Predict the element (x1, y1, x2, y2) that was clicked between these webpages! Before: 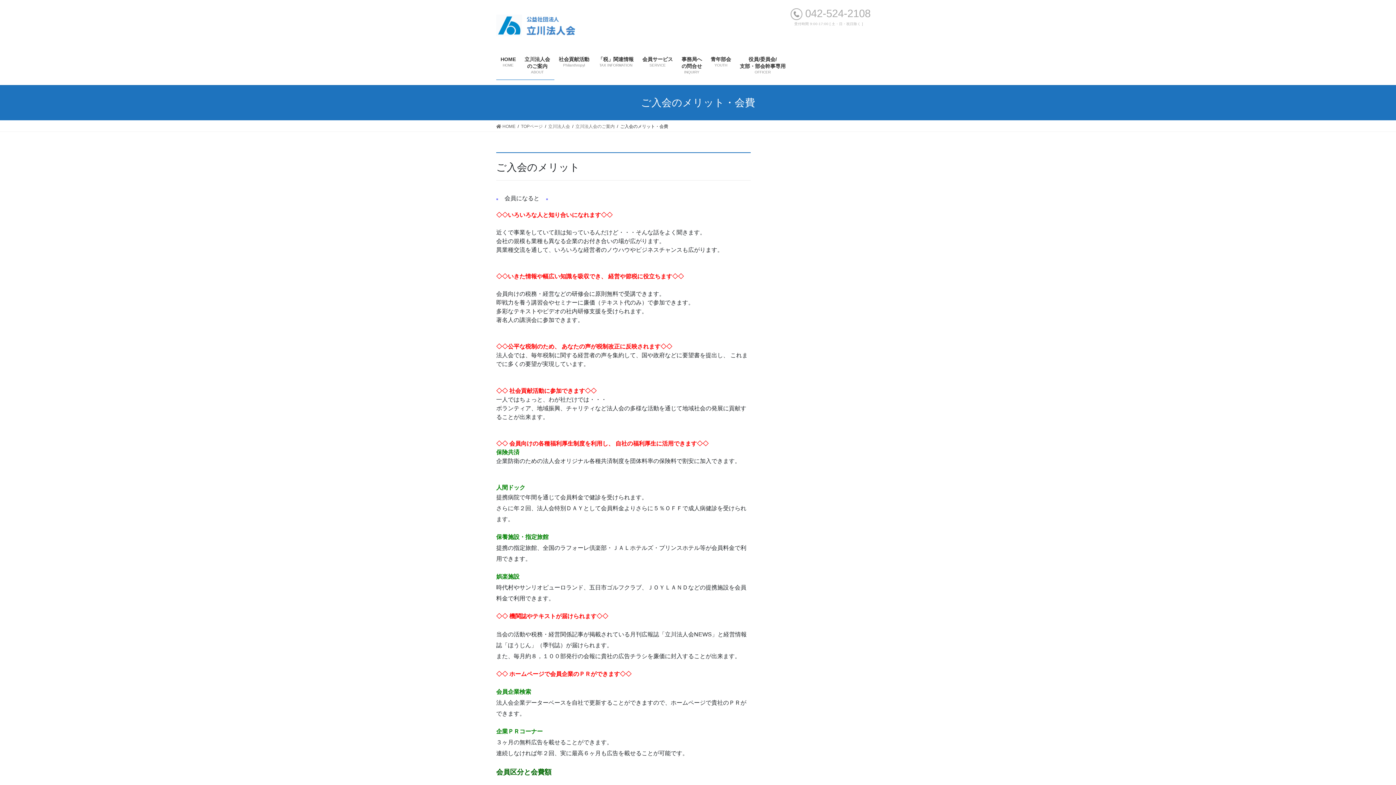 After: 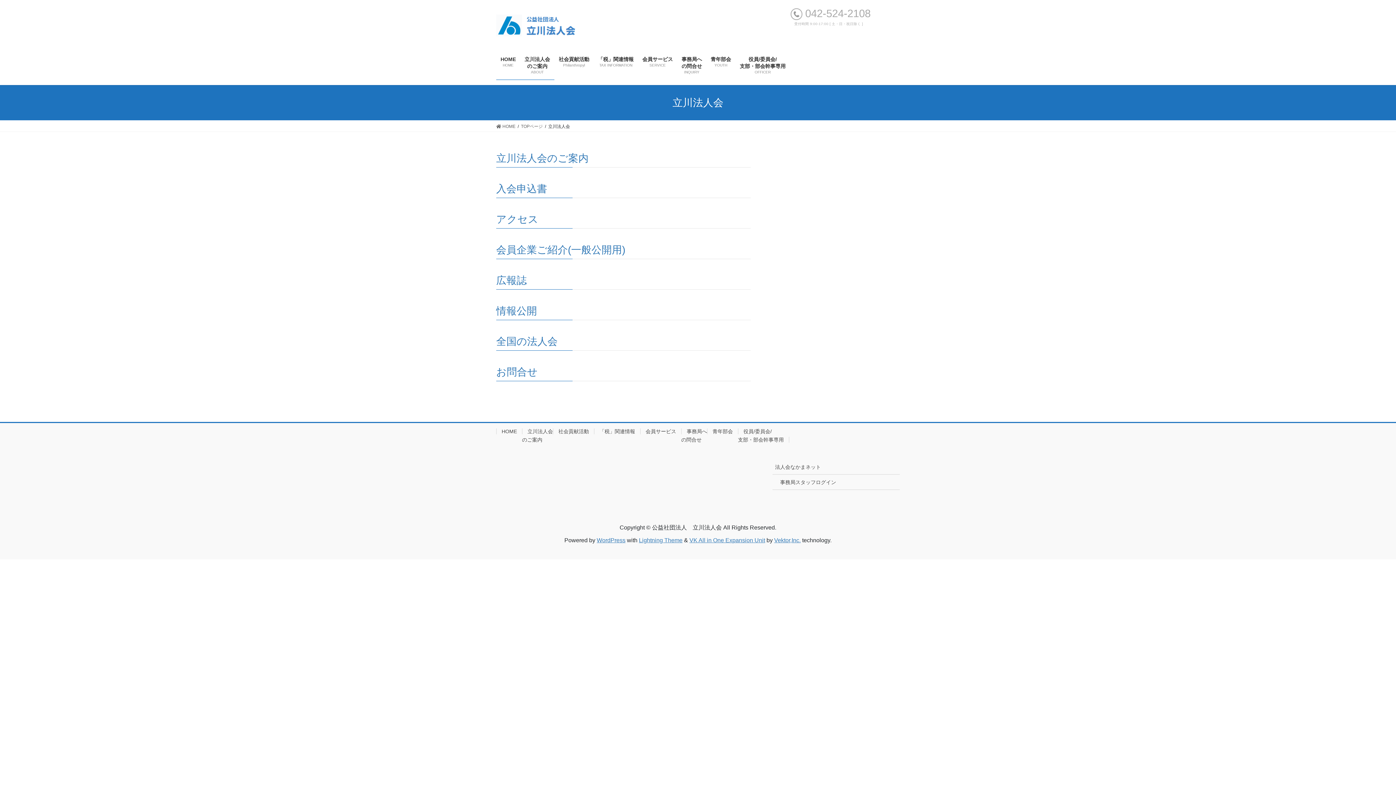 Action: bbox: (520, 50, 554, 80) label: 立川法人会
のご案内
ABOUT